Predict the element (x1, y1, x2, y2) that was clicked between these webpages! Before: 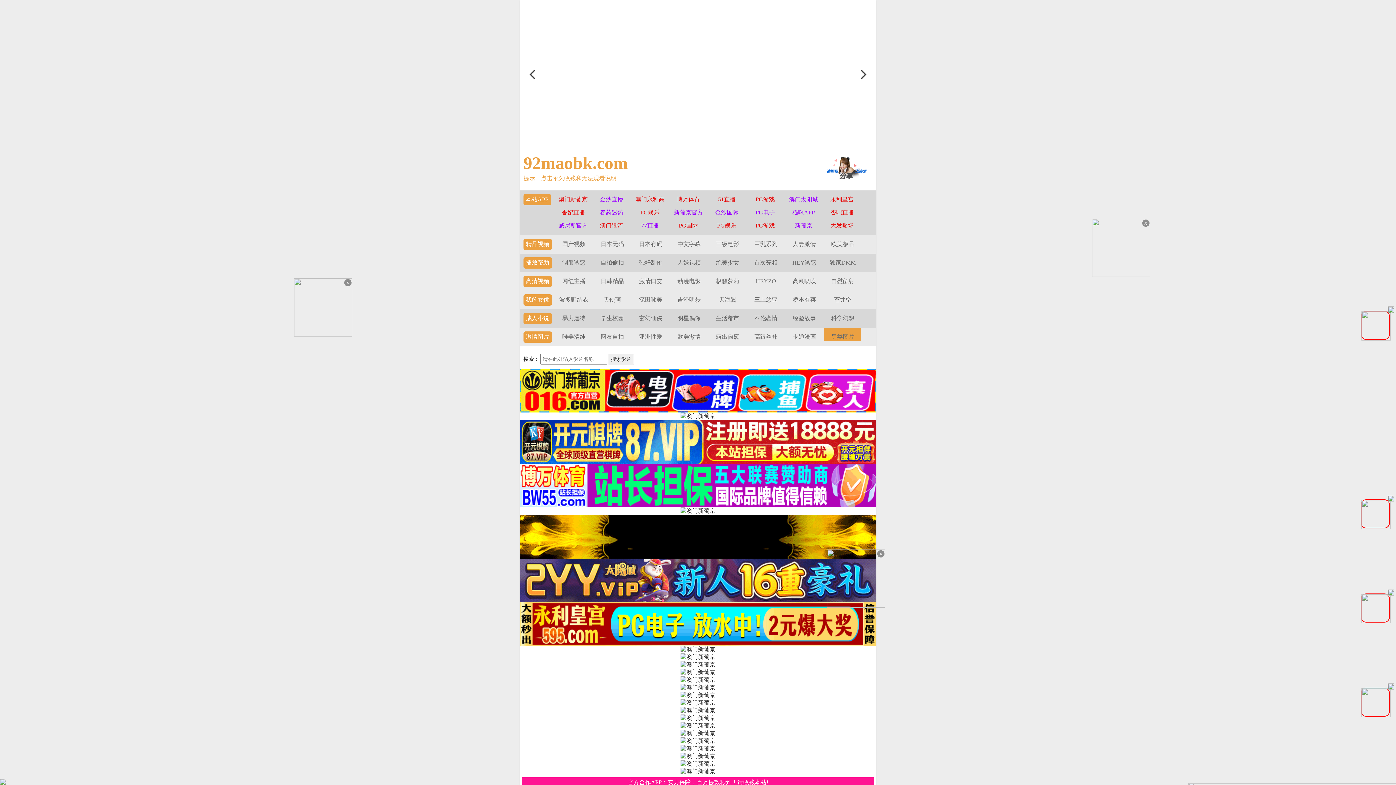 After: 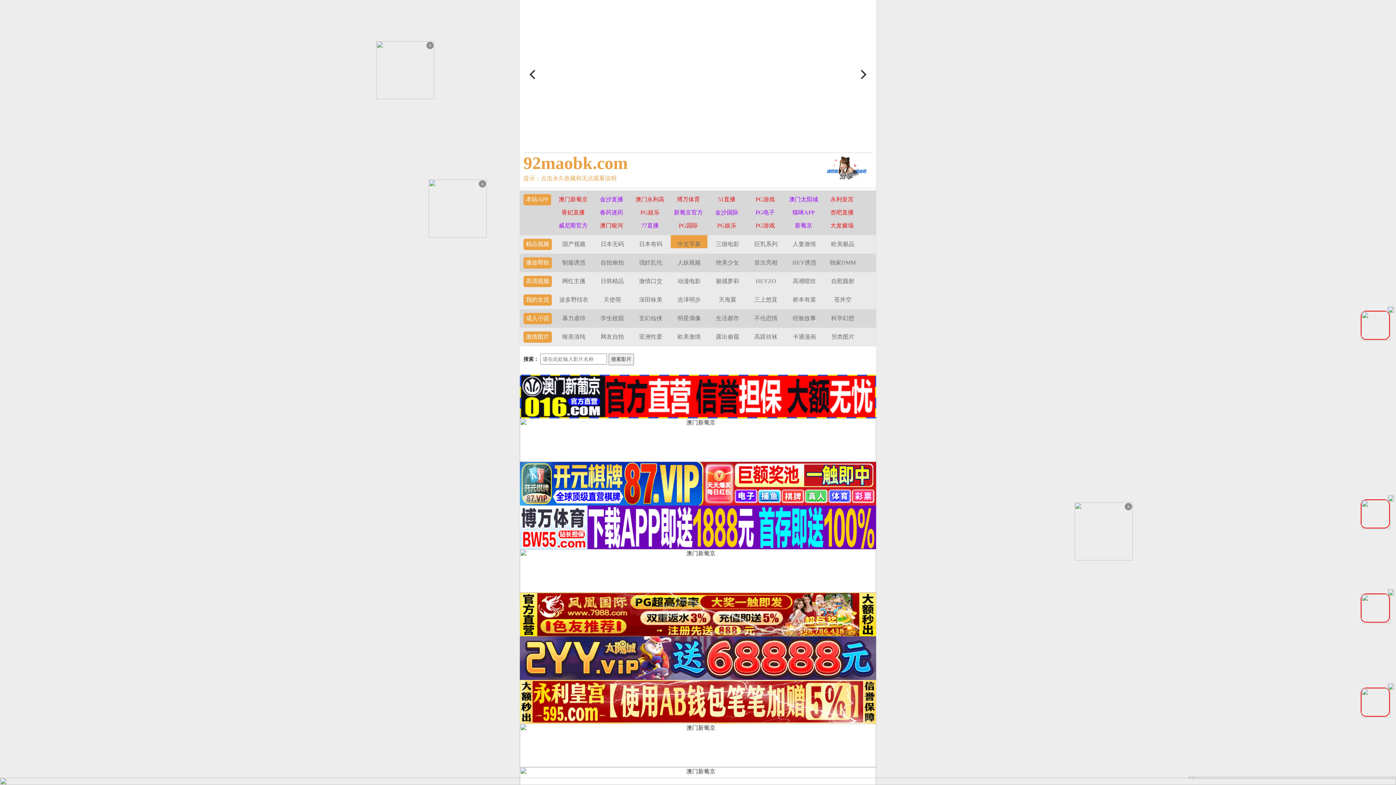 Action: bbox: (677, 241, 700, 247) label: 中文字幕